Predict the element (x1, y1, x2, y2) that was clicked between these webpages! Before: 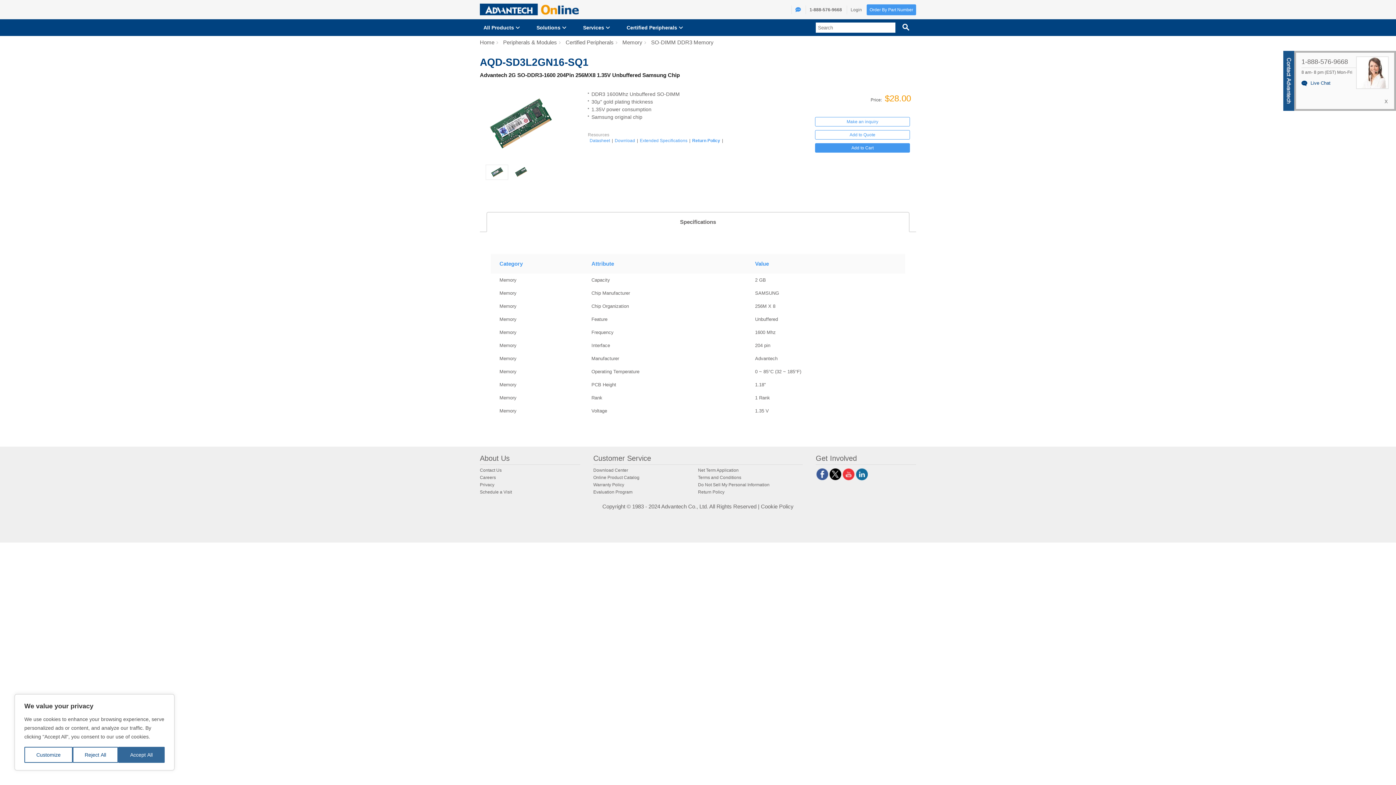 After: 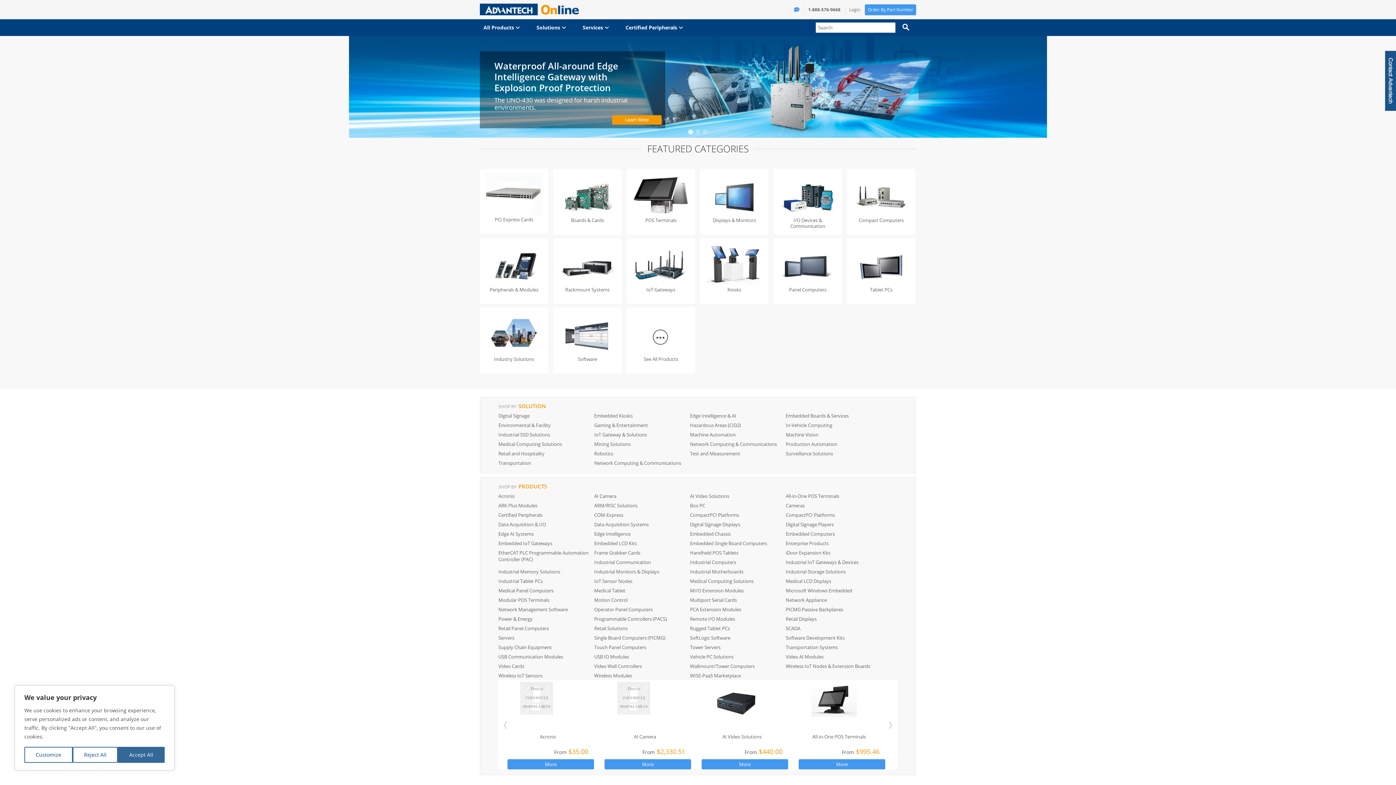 Action: bbox: (480, 39, 498, 45) label: Home